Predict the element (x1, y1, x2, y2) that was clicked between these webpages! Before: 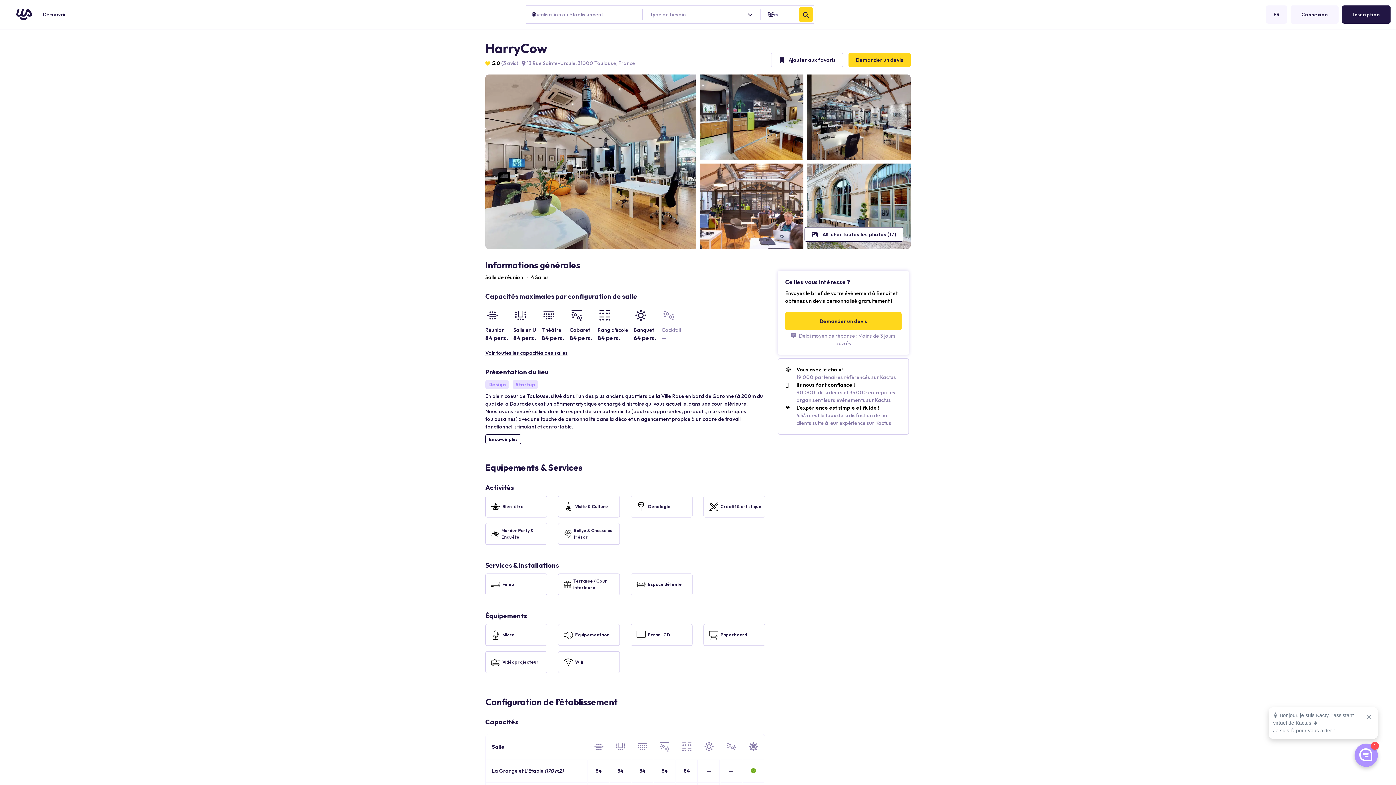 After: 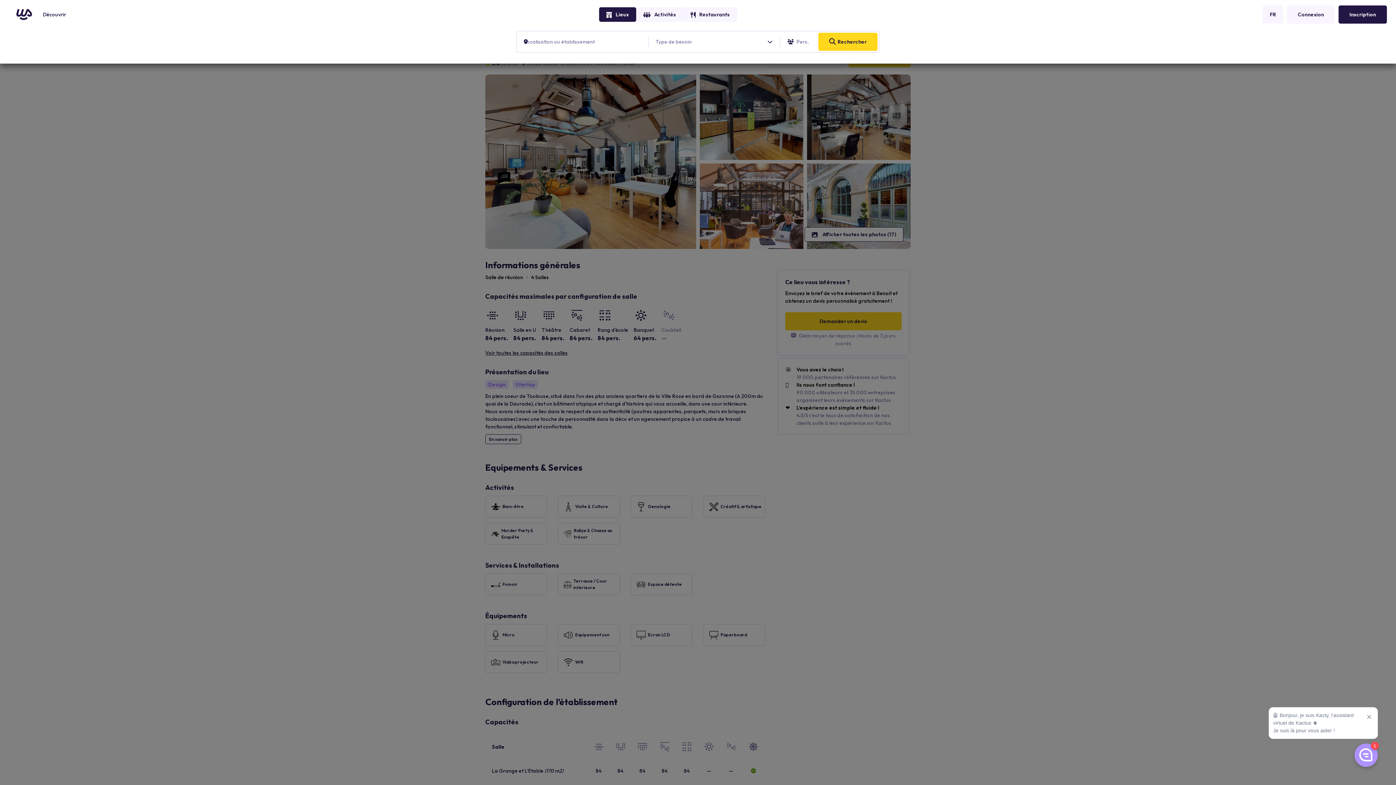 Action: label: Pers. bbox: (760, 5, 796, 23)